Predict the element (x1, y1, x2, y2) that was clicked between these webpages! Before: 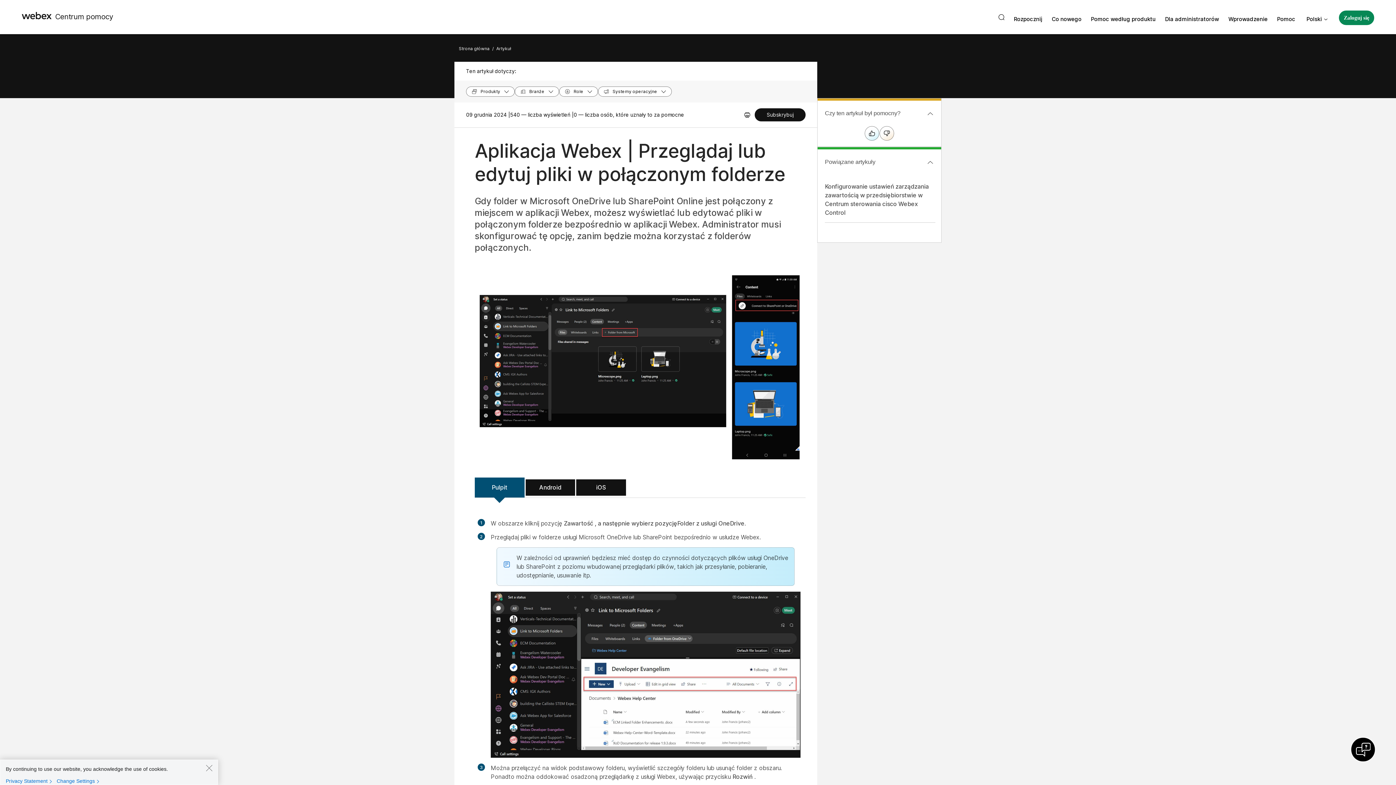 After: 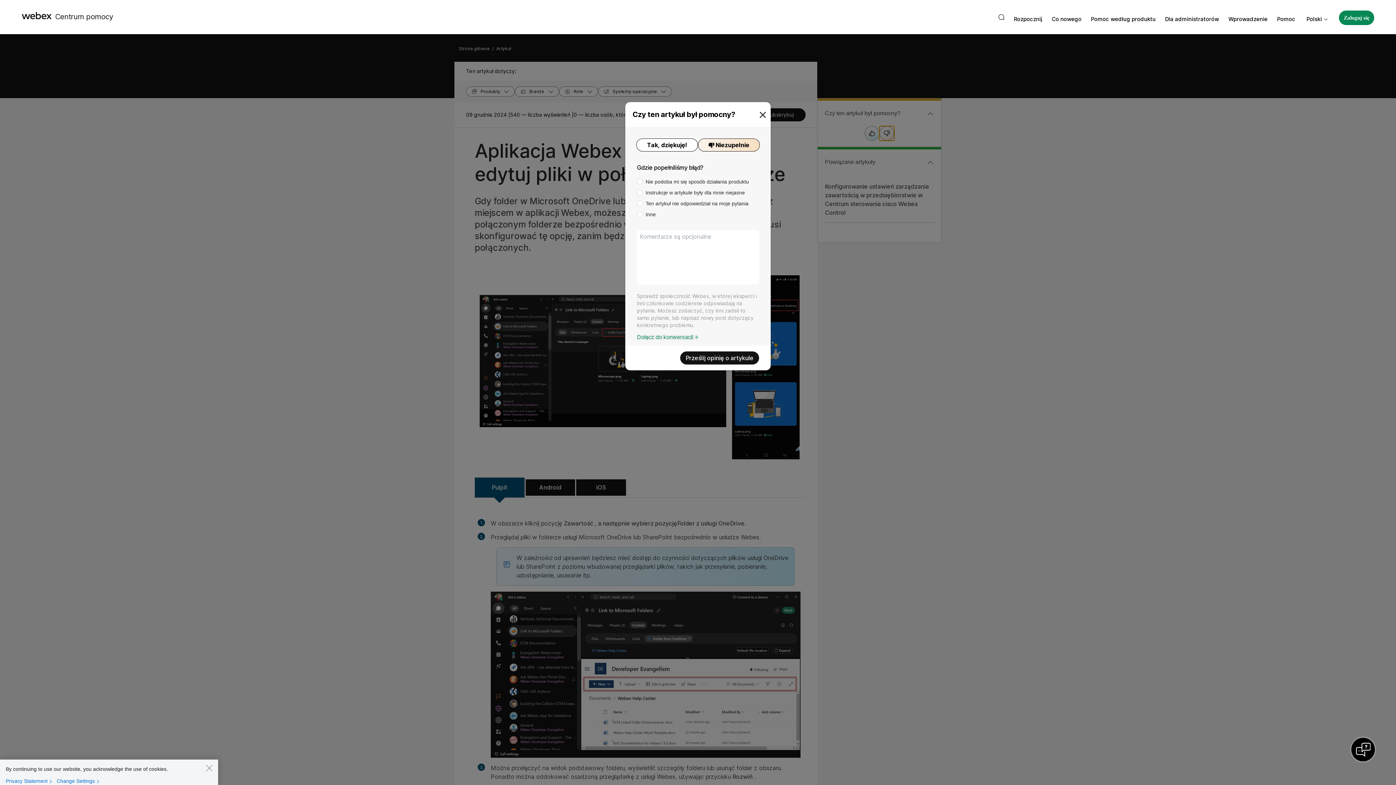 Action: bbox: (879, 126, 894, 140)